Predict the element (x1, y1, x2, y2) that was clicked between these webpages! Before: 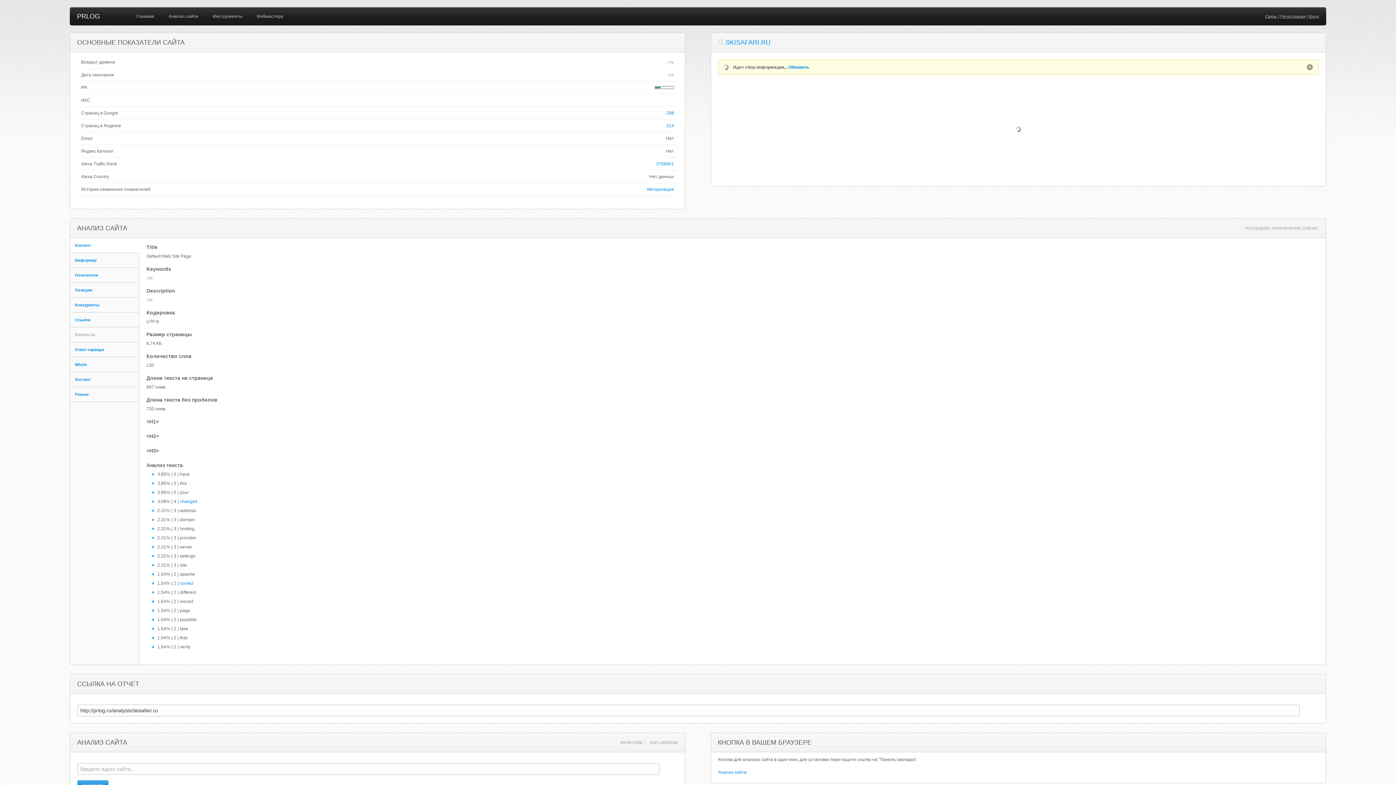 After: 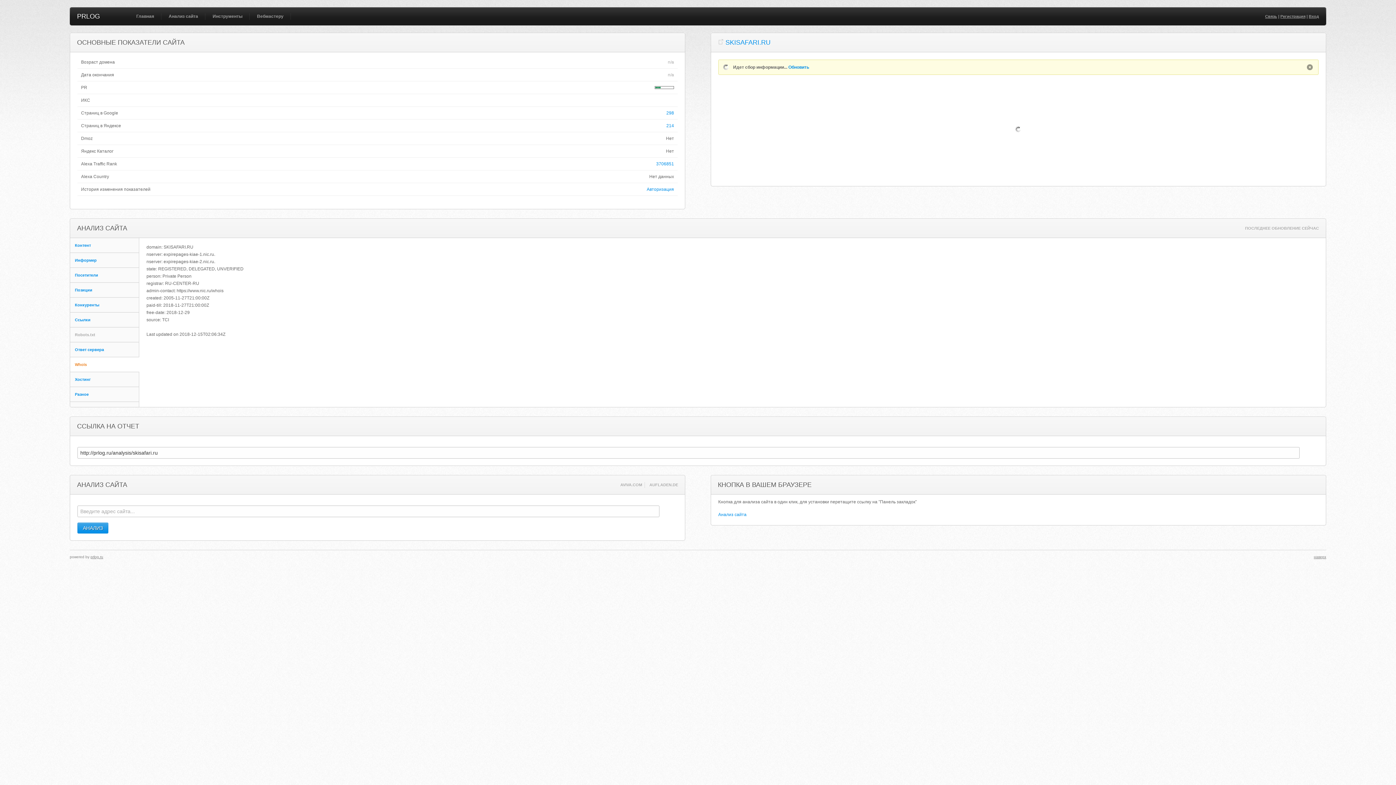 Action: bbox: (70, 357, 139, 372) label: Whois